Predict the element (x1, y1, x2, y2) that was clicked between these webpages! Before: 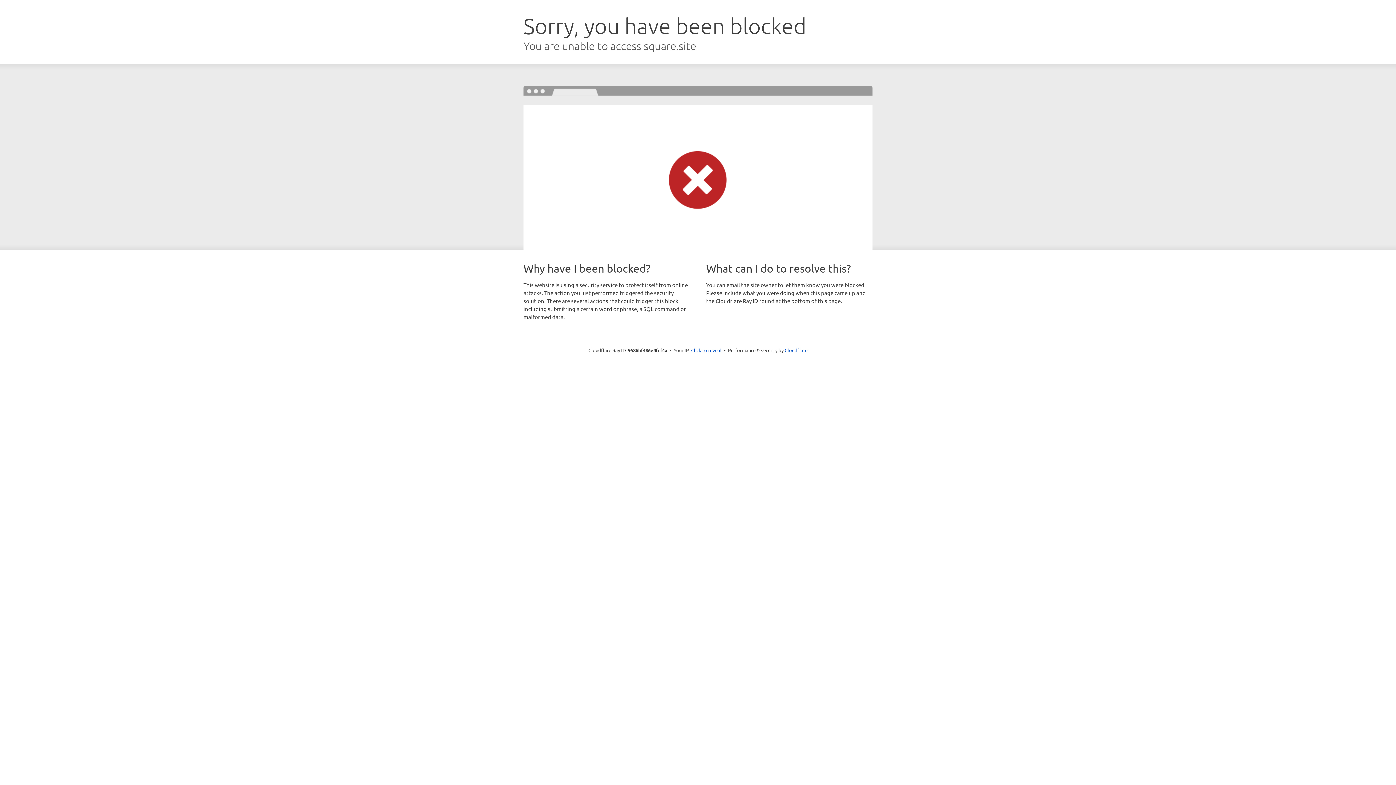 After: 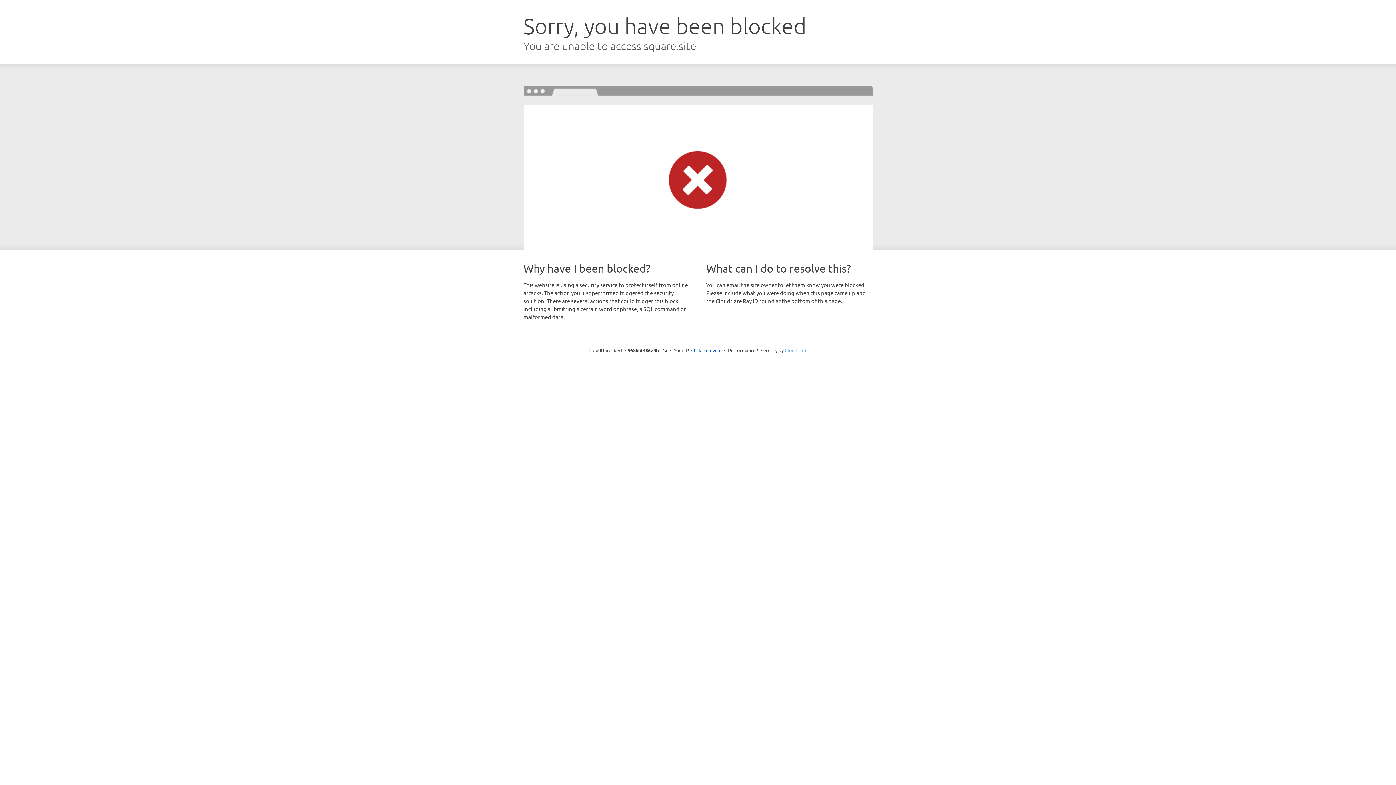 Action: bbox: (784, 347, 807, 353) label: Cloudflare